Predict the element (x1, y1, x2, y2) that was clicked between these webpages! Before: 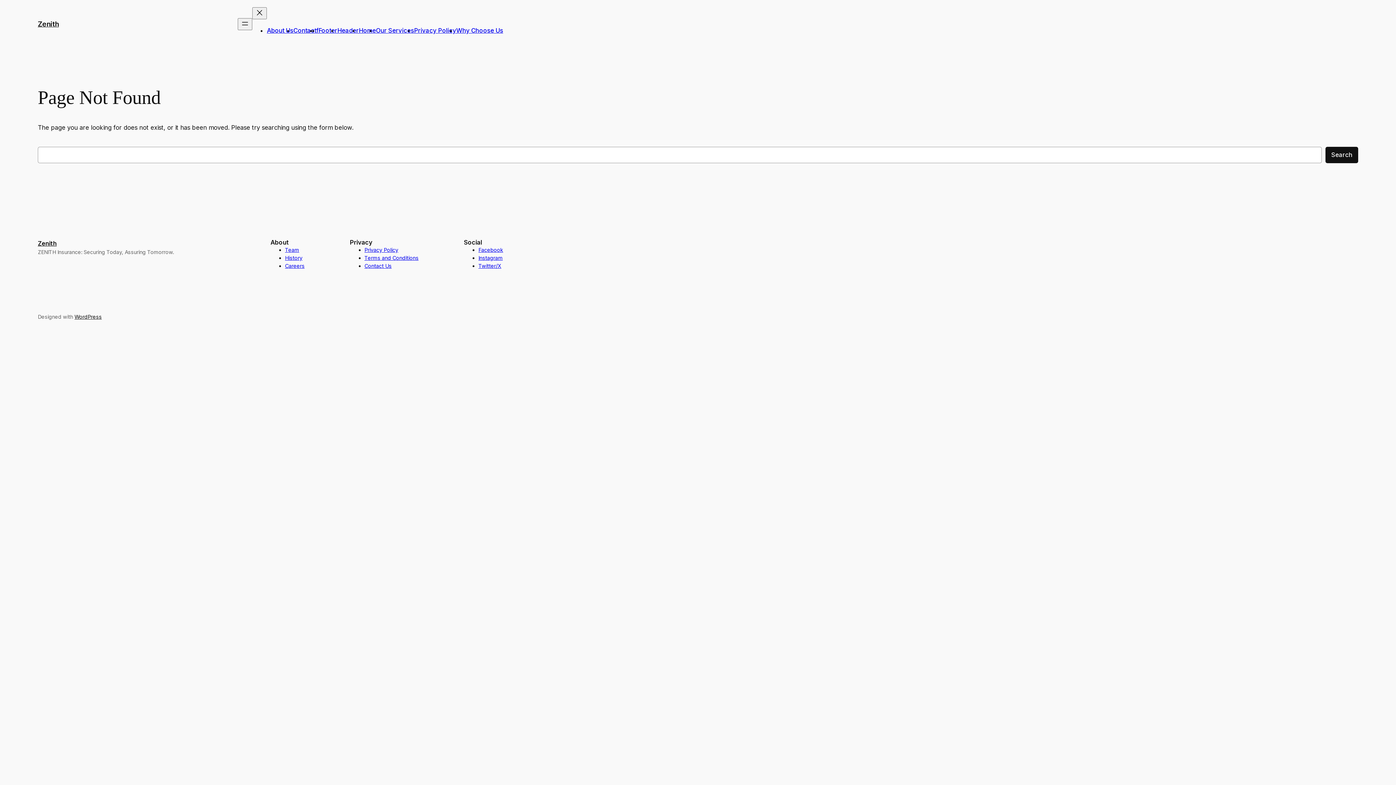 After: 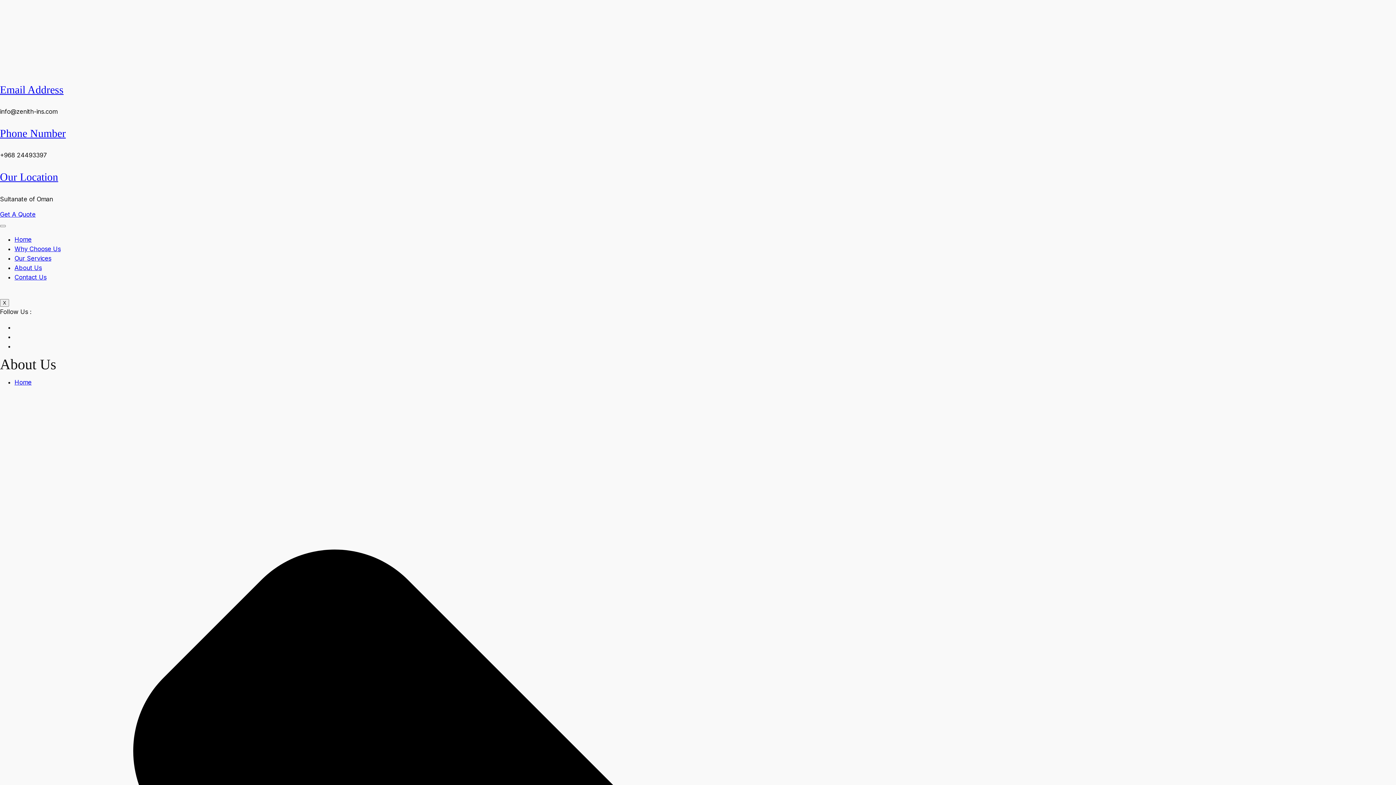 Action: label: About Us bbox: (266, 26, 293, 34)